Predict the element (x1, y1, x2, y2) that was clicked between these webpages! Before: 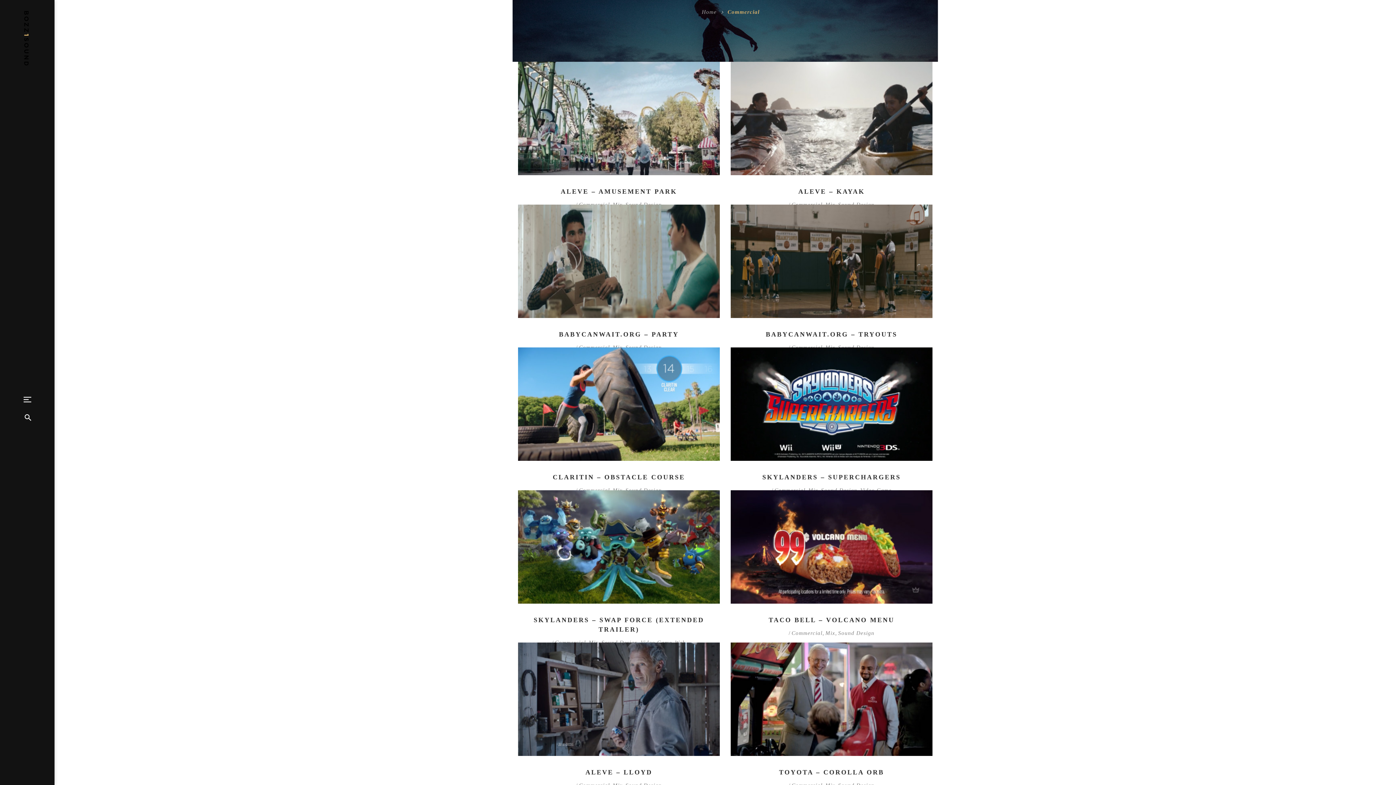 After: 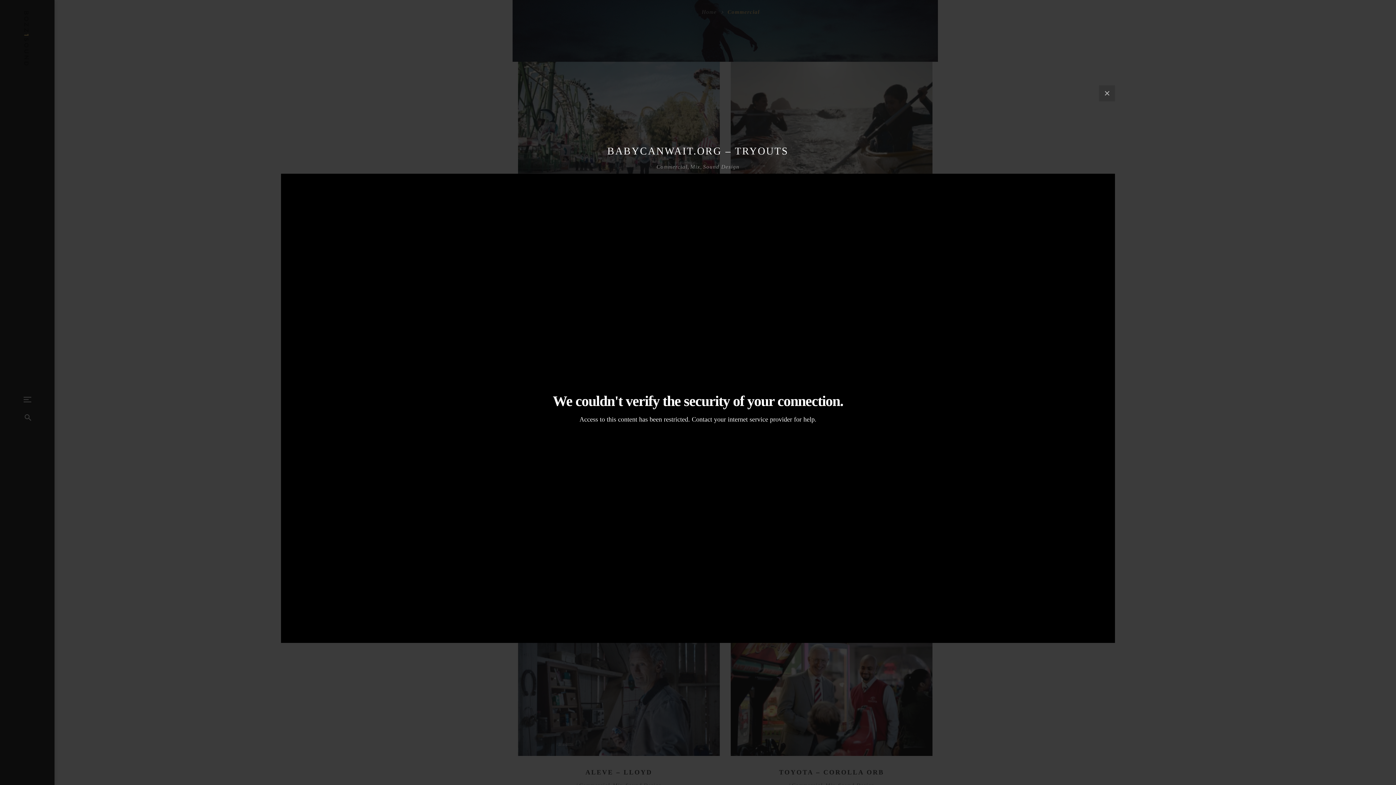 Action: bbox: (822, 251, 841, 271)